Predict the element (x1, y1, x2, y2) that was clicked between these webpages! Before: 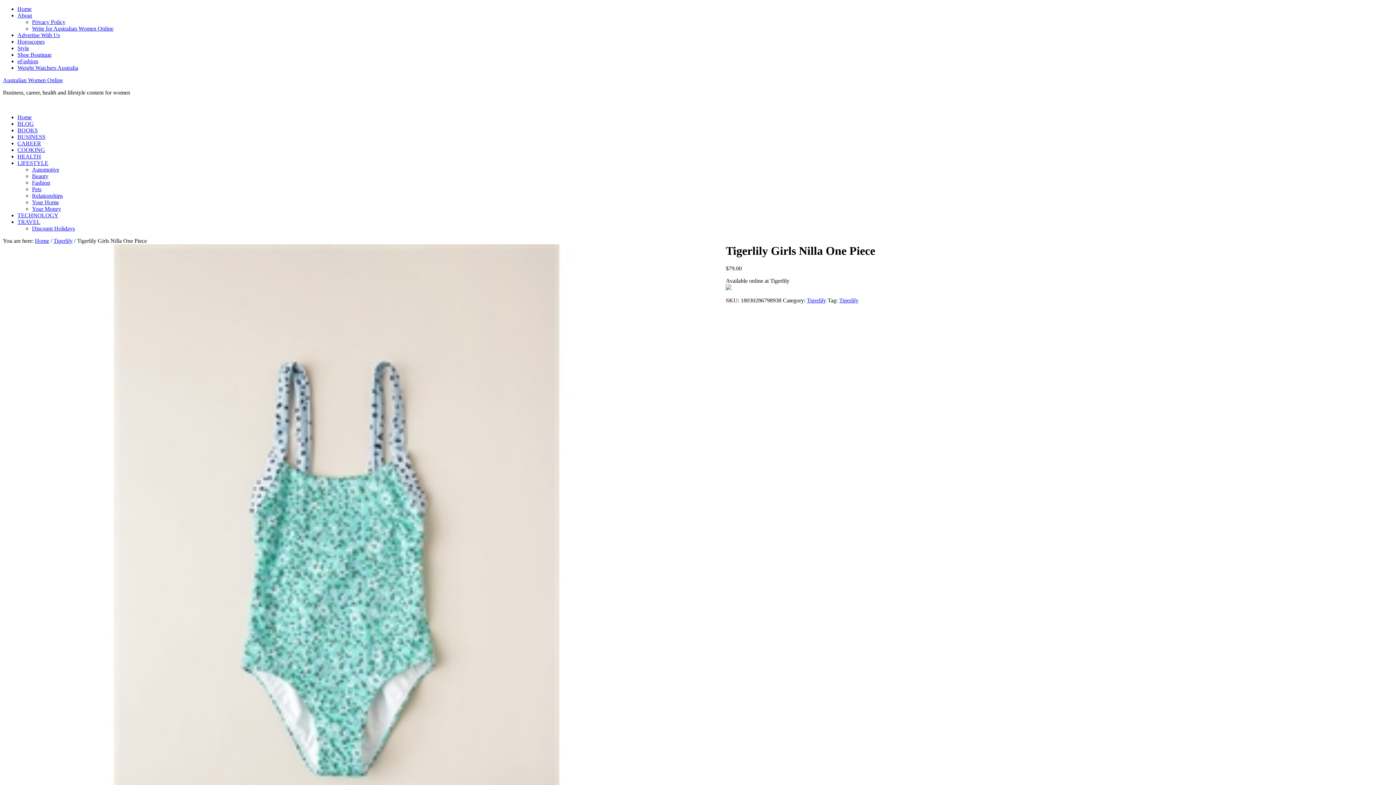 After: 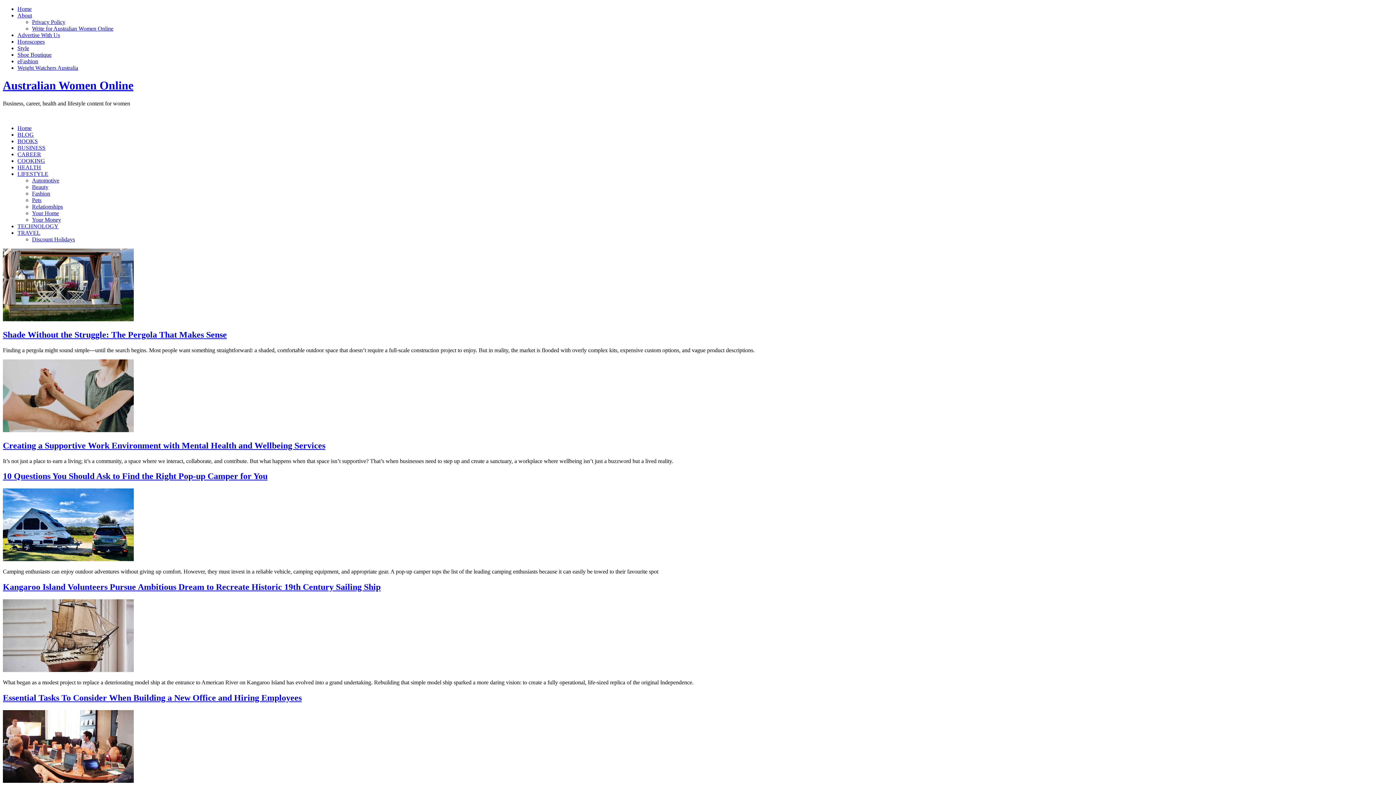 Action: label: Home bbox: (34, 237, 49, 244)